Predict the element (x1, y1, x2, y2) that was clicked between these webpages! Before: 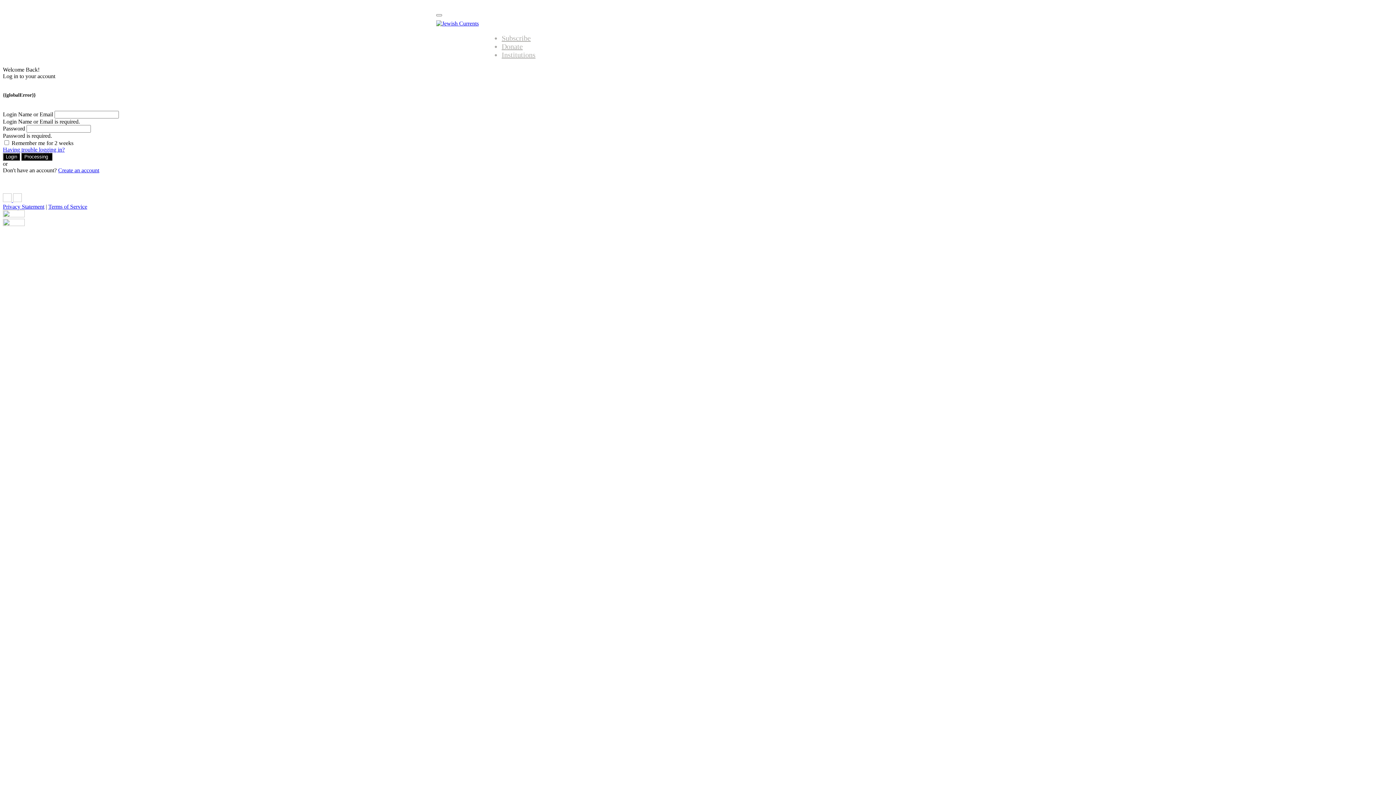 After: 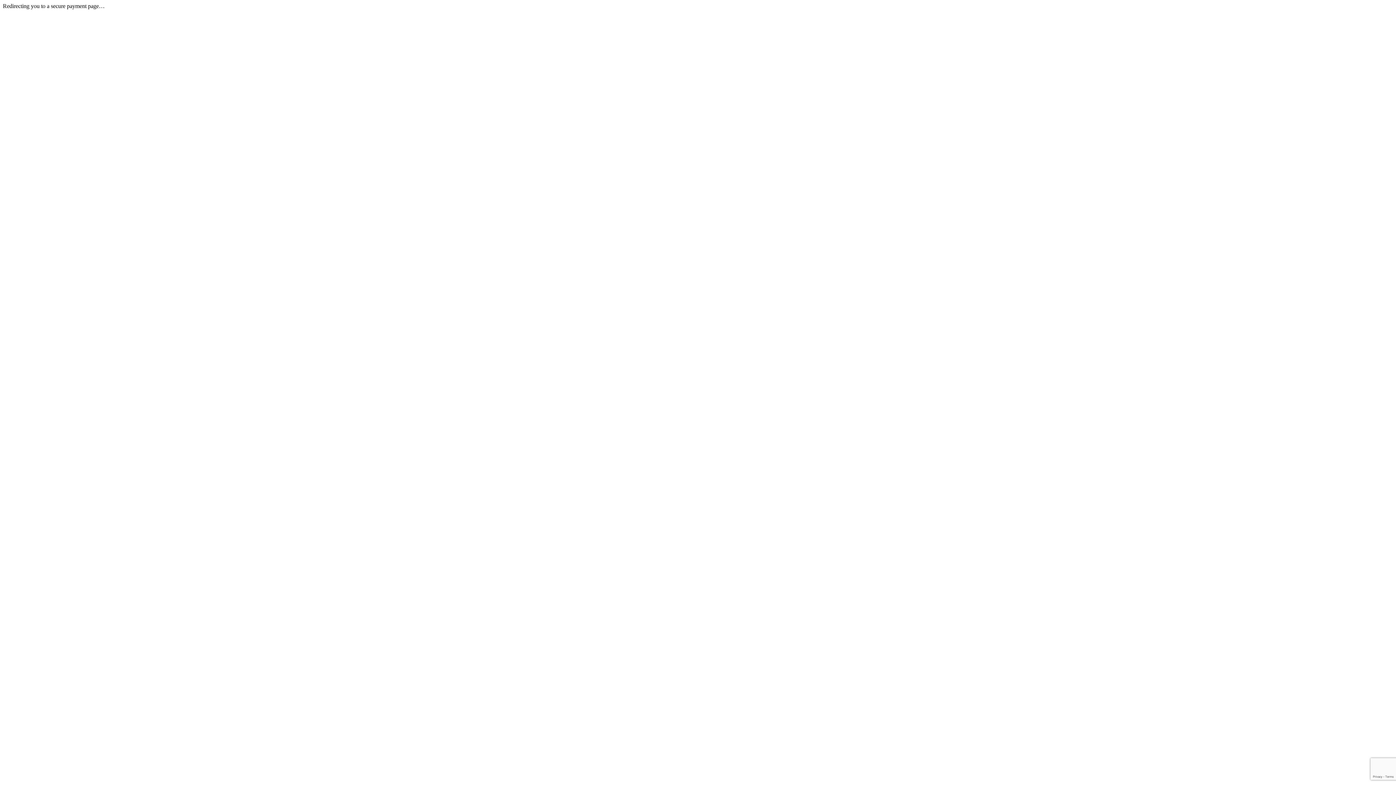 Action: bbox: (501, 42, 522, 50) label: Donate